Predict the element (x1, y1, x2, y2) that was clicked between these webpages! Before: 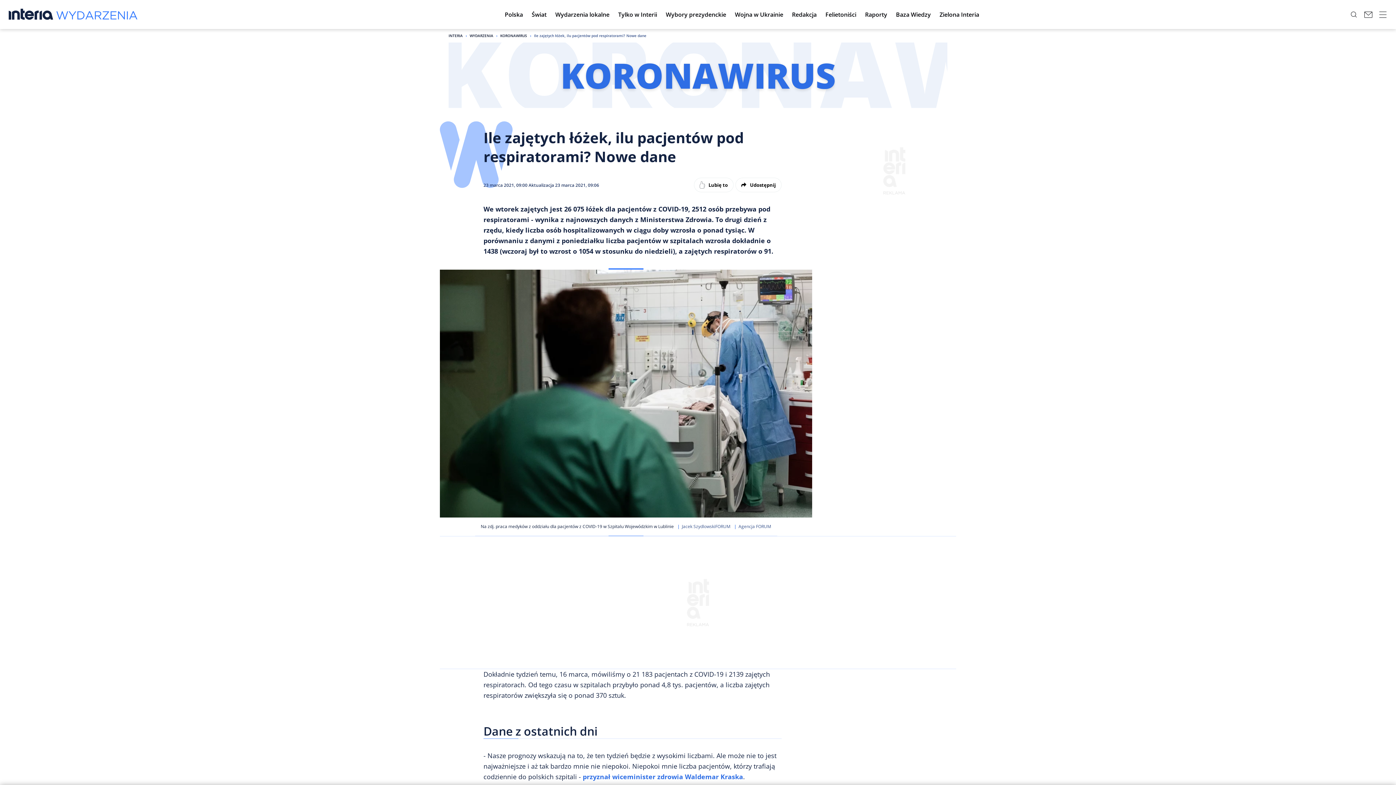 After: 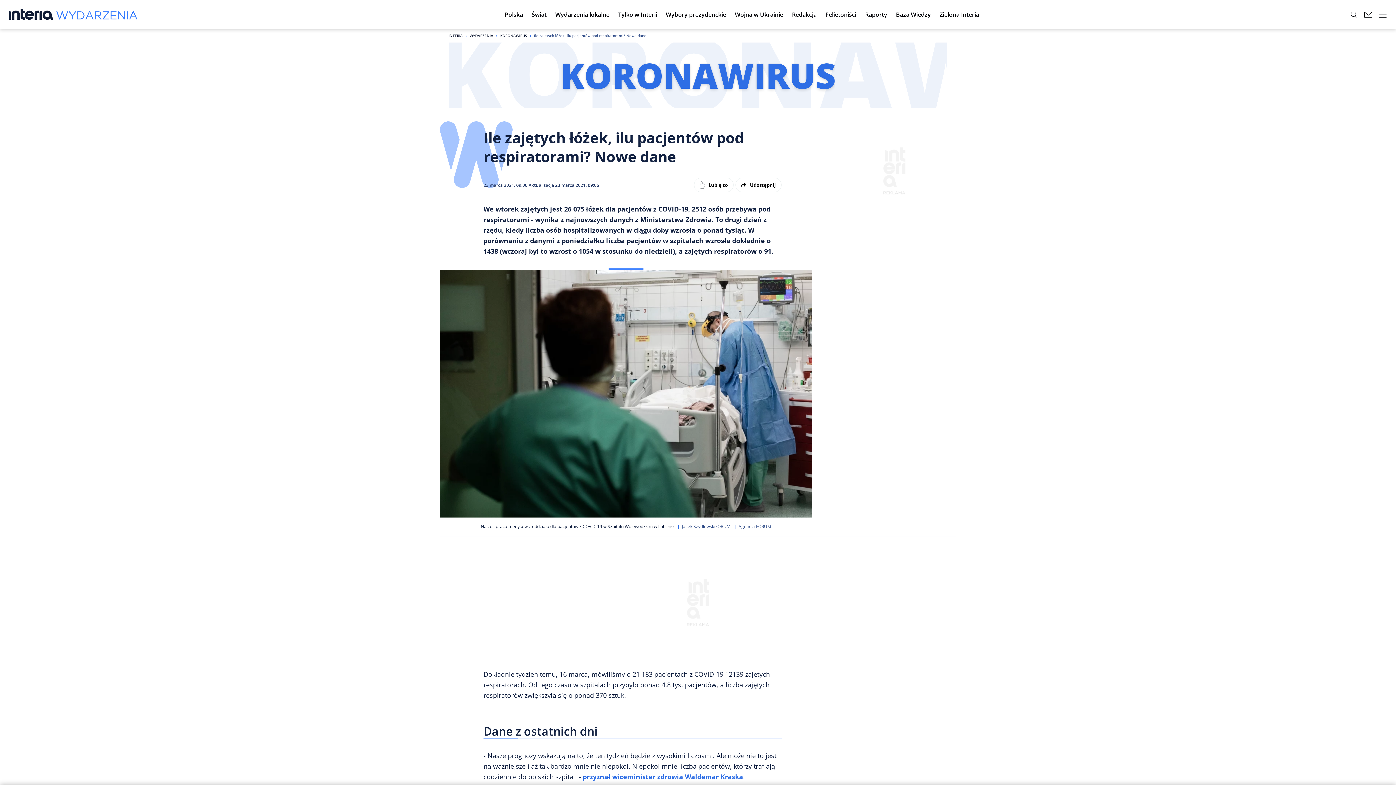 Action: bbox: (8, 8, 53, 20)